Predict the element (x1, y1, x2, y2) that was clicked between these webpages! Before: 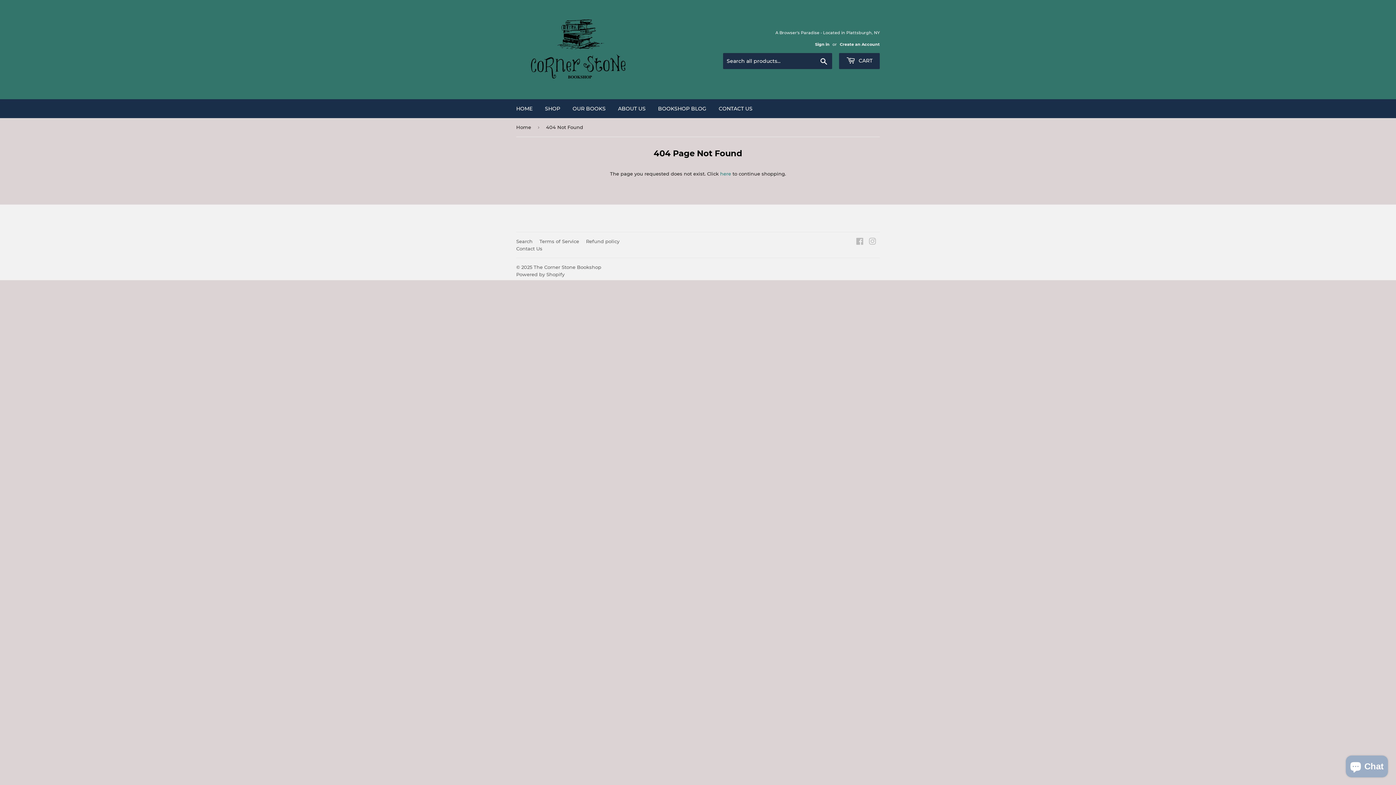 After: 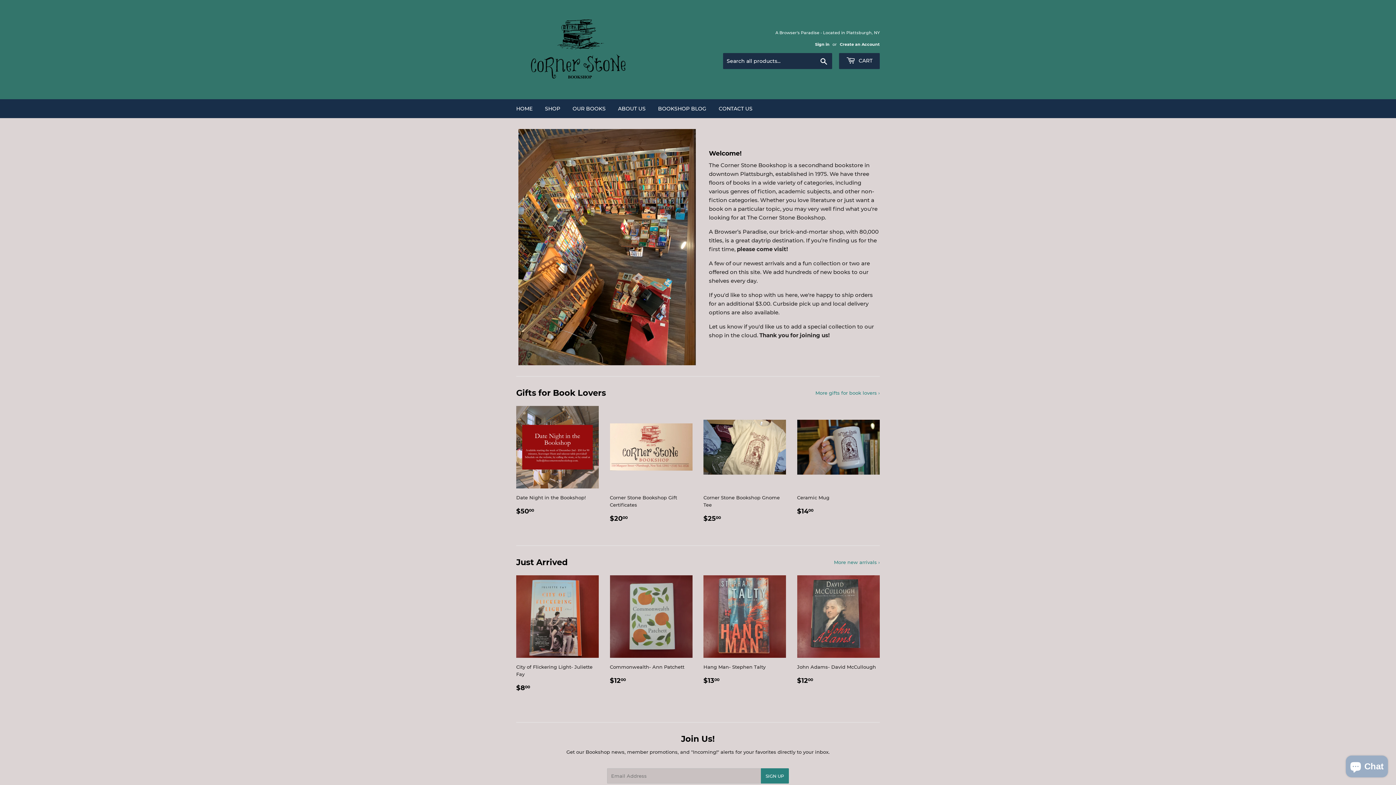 Action: label: HOME bbox: (510, 99, 538, 118)